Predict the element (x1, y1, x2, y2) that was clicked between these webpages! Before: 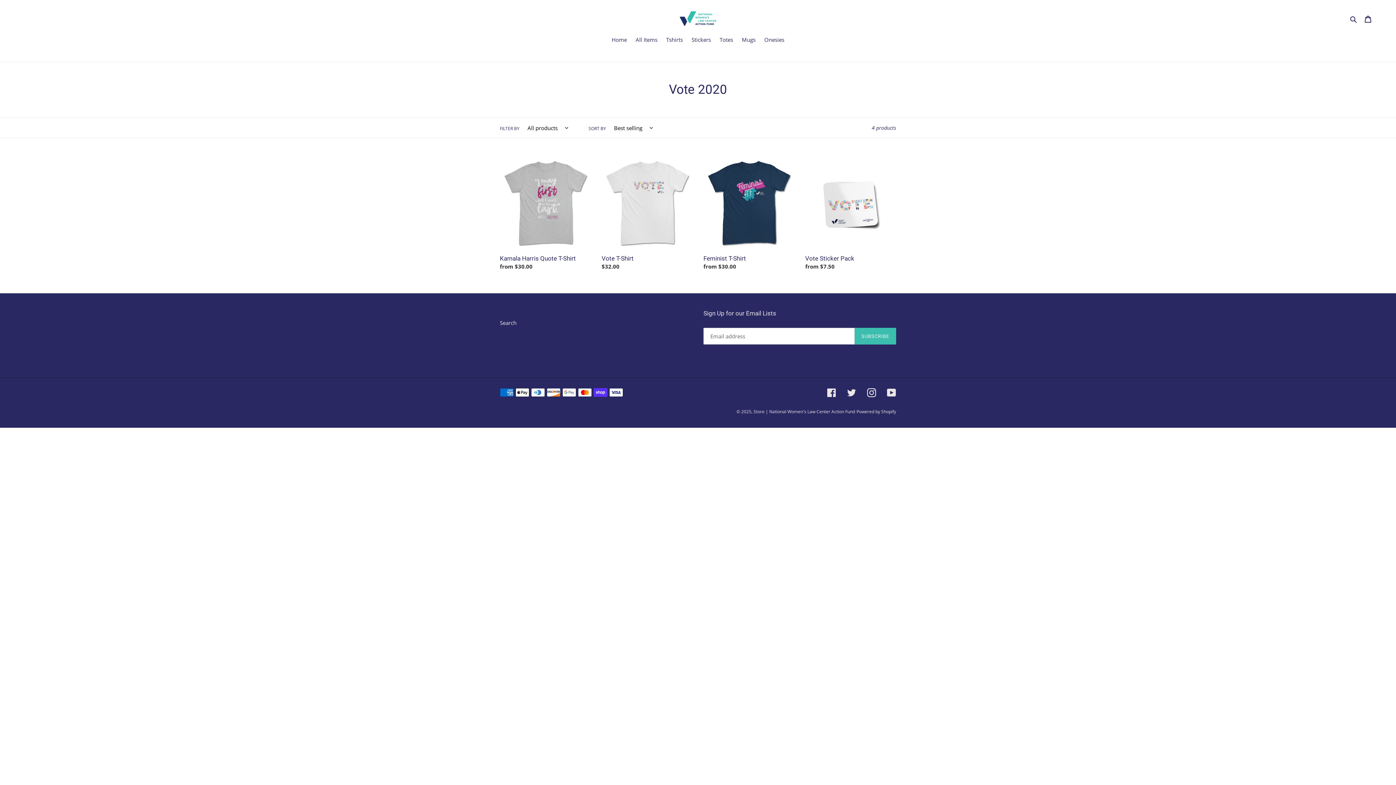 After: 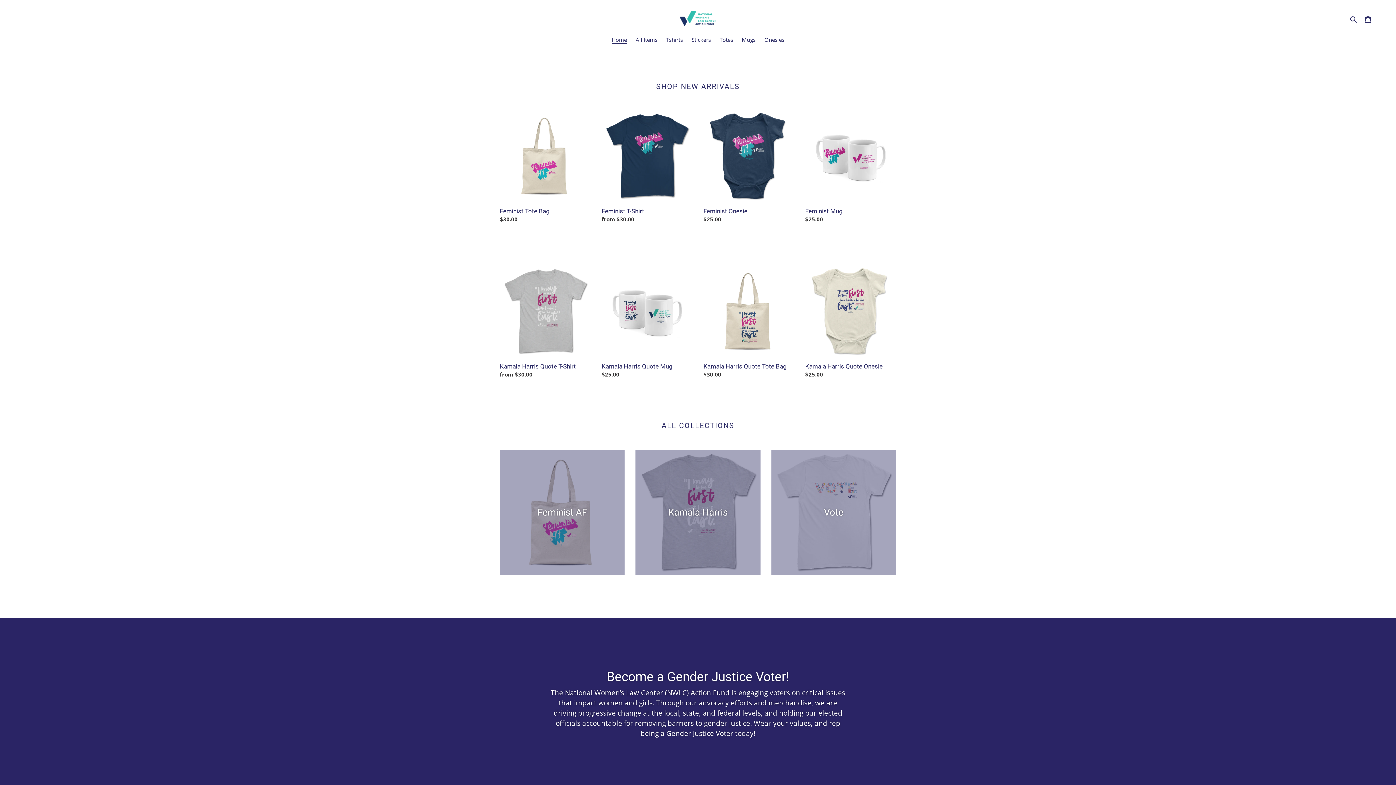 Action: bbox: (608, 35, 630, 44) label: Home